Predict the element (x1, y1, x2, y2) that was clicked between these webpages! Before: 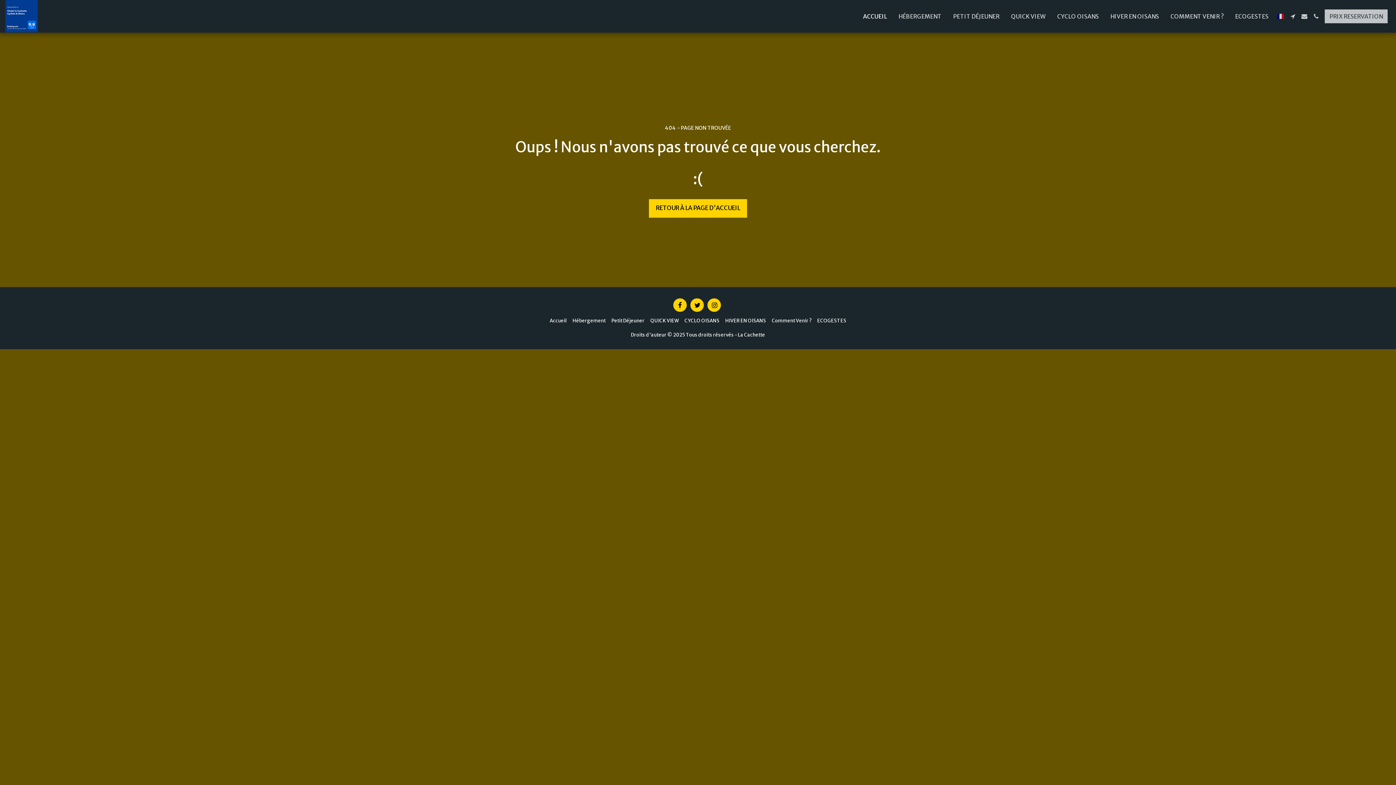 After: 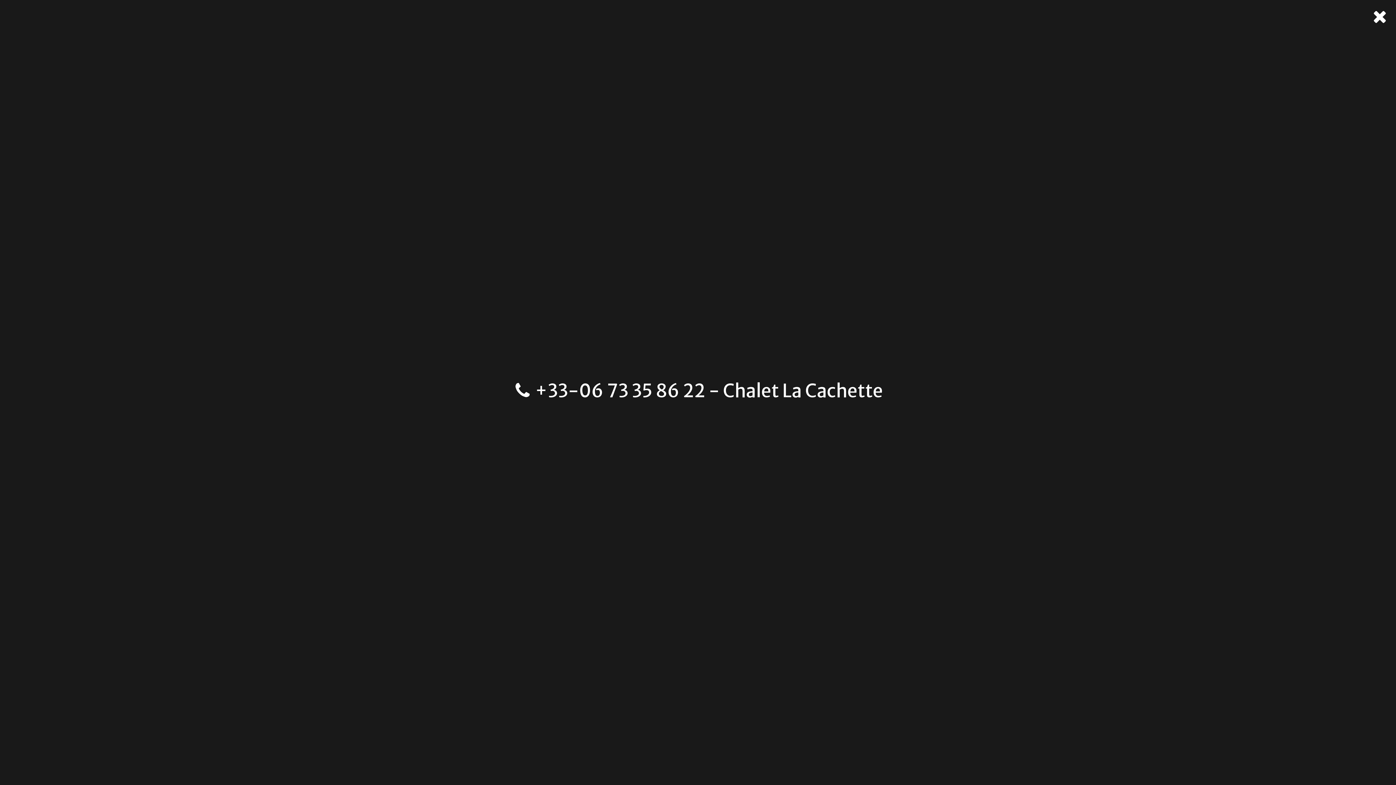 Action: label:   bbox: (1310, 13, 1321, 19)